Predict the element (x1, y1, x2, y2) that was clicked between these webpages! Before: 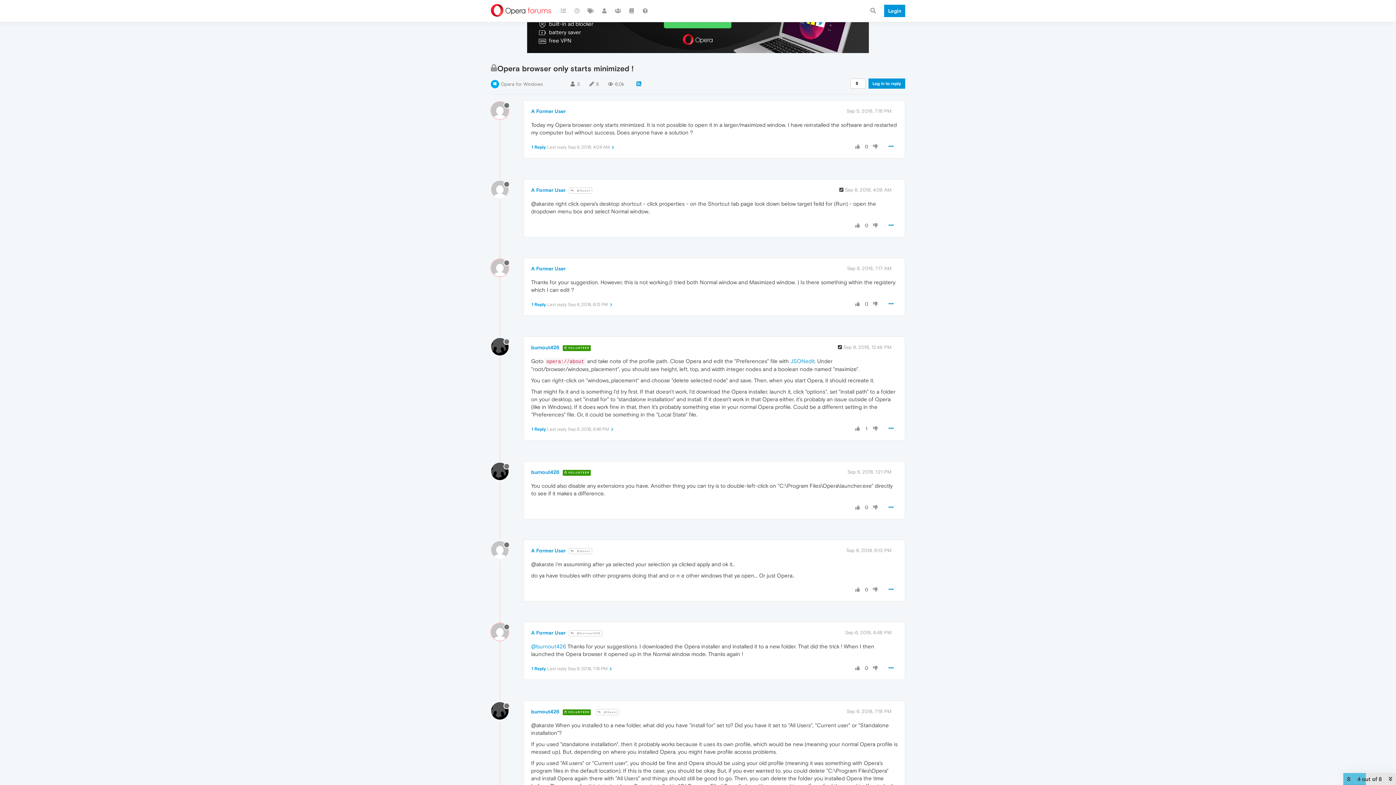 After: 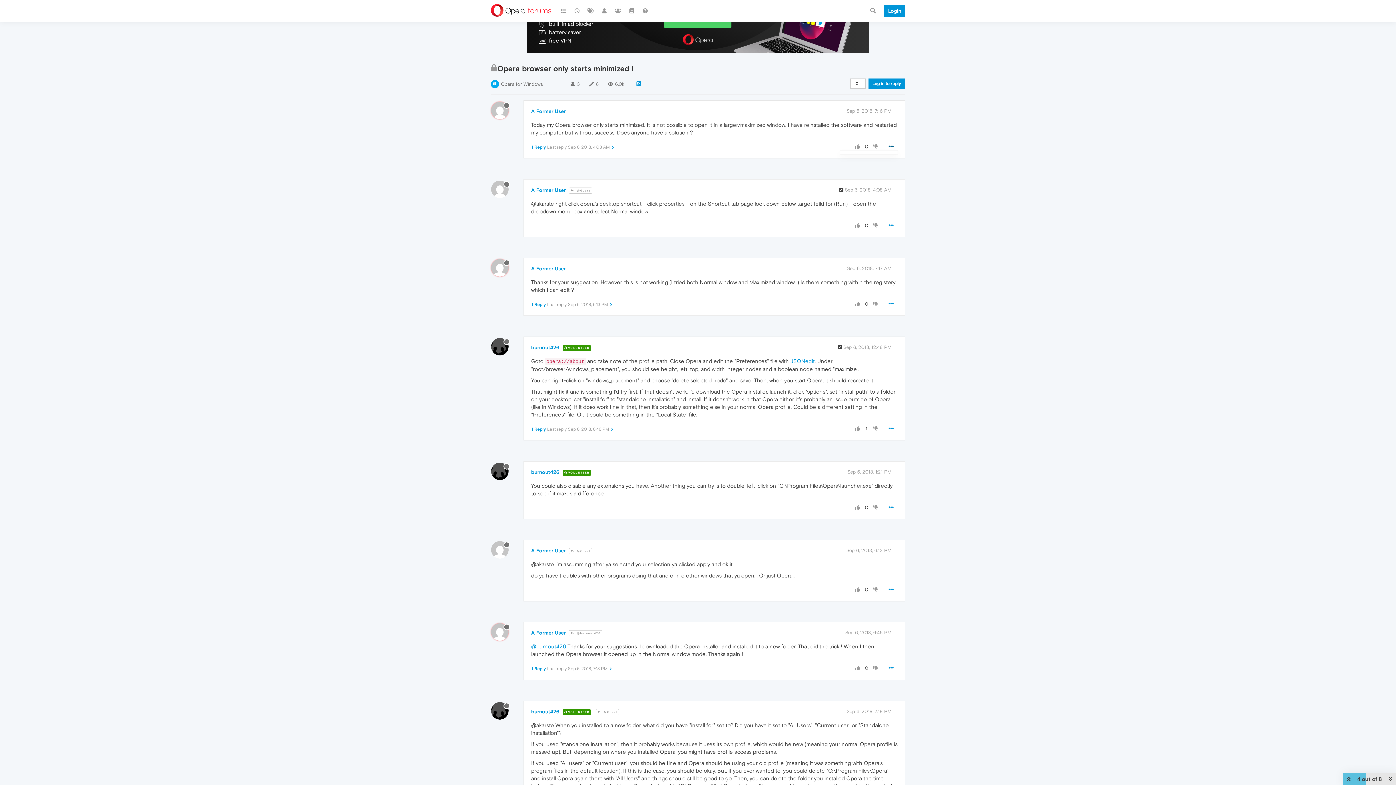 Action: bbox: (884, 140, 898, 153)